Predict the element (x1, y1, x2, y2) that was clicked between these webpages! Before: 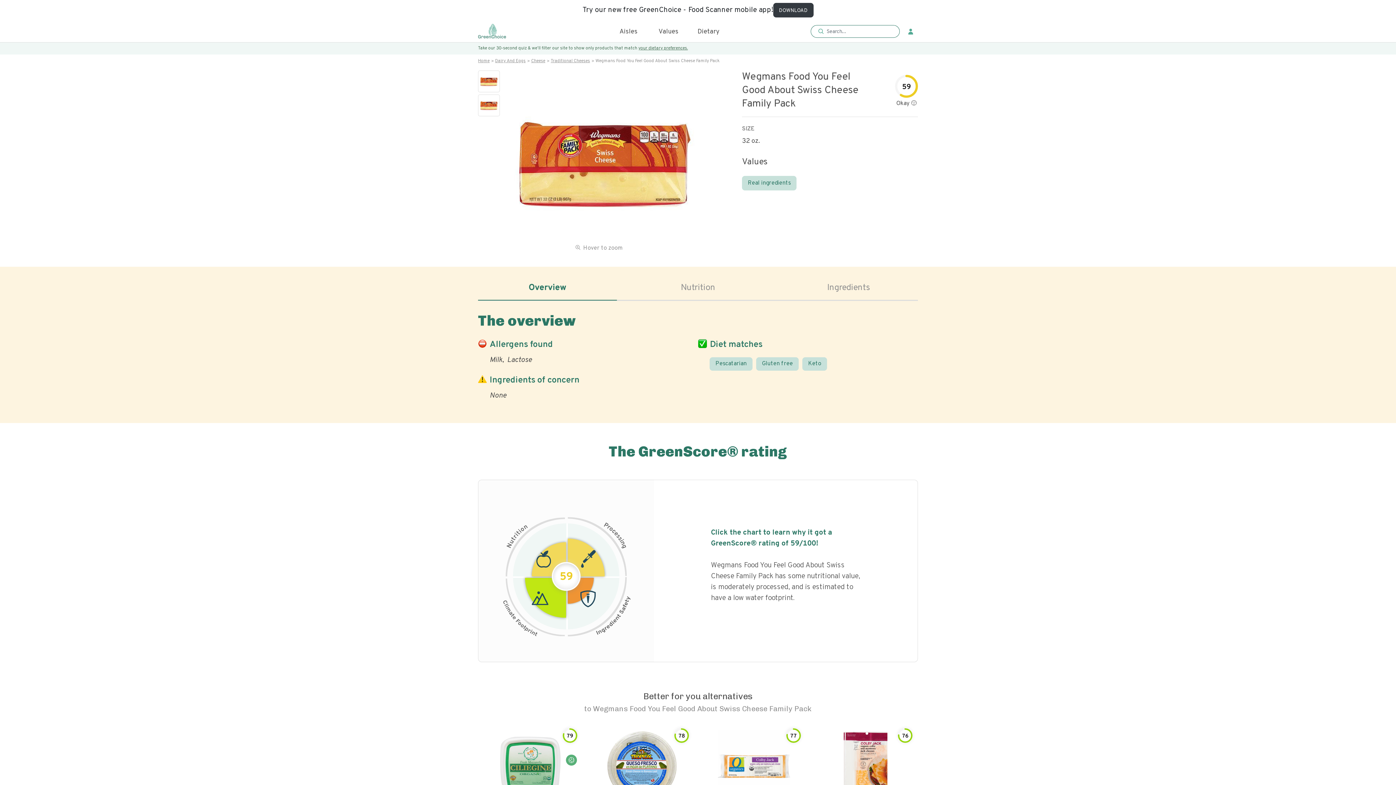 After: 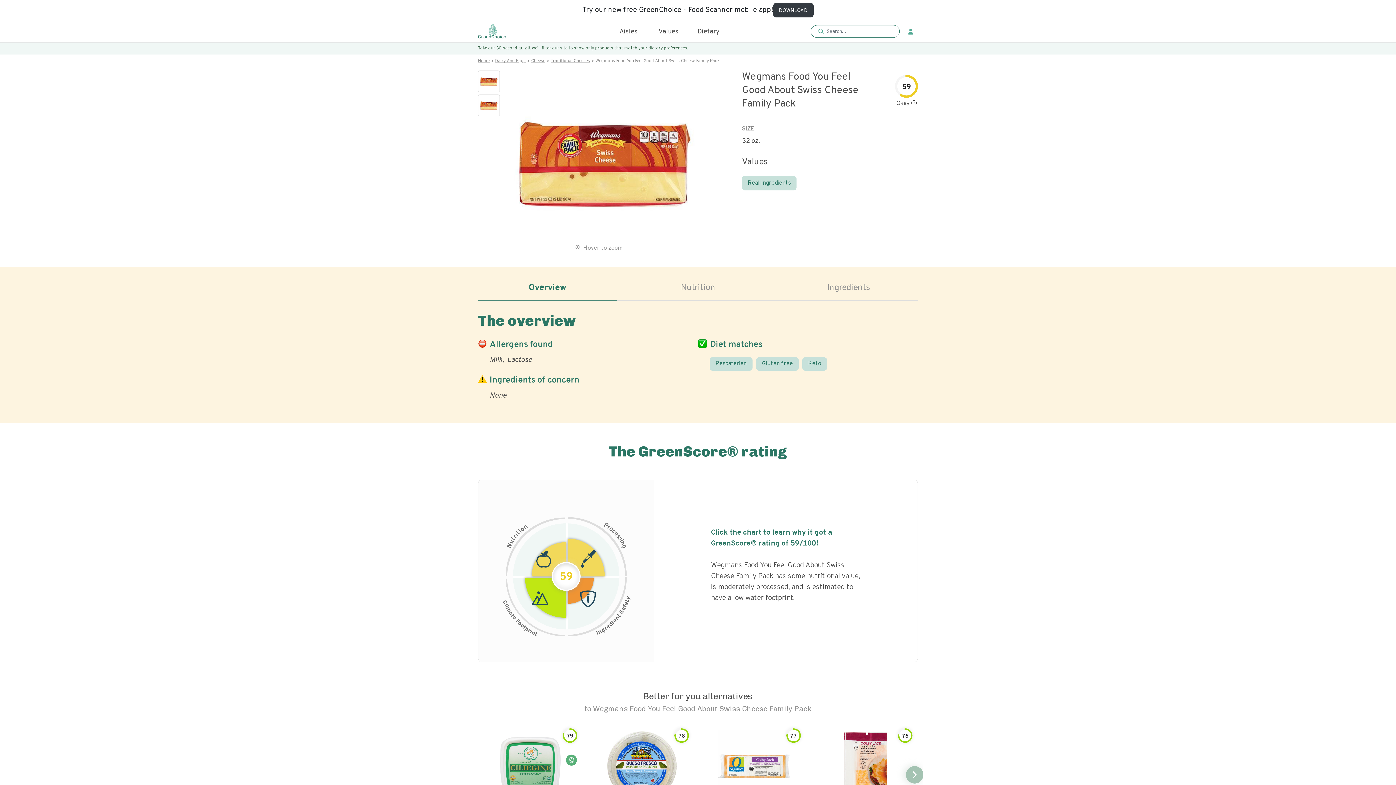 Action: bbox: (565, 754, 577, 766)